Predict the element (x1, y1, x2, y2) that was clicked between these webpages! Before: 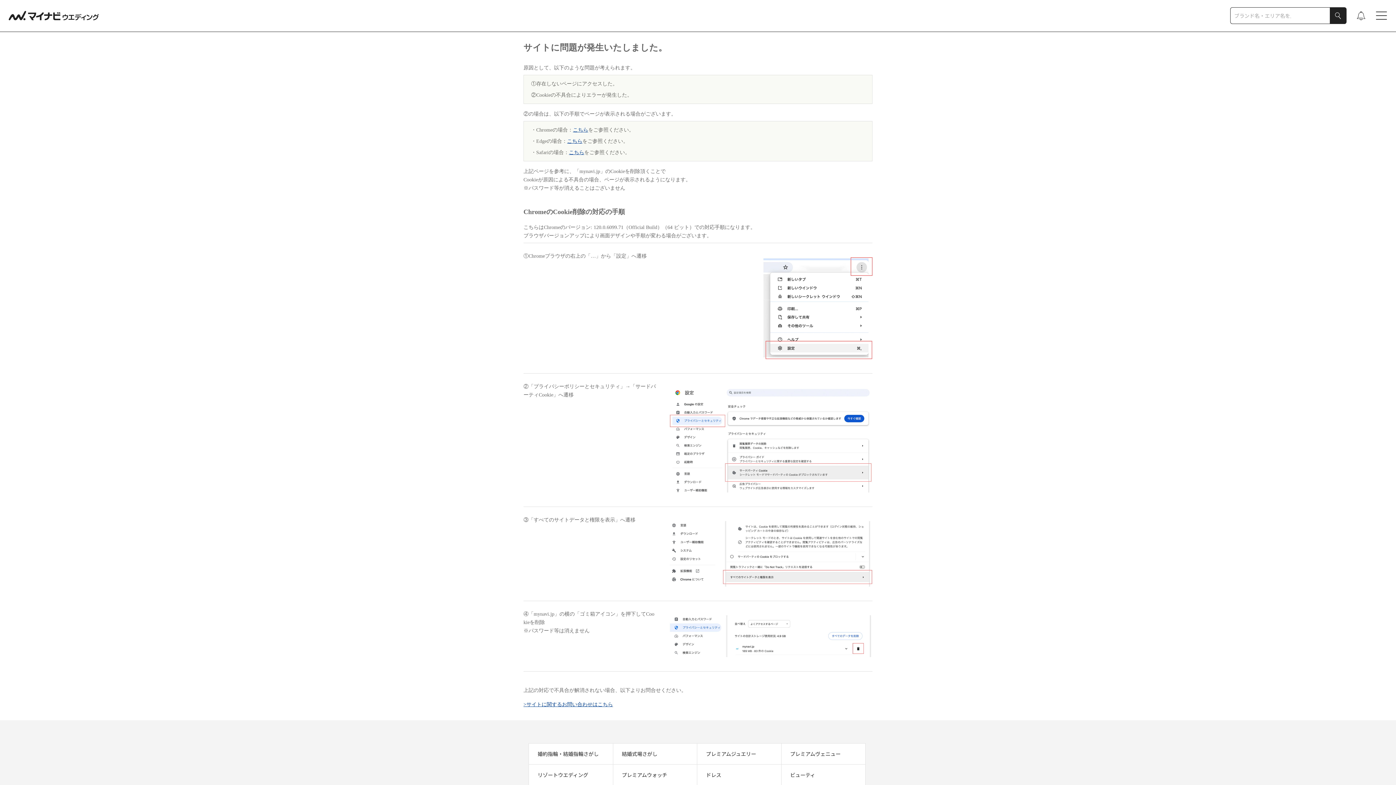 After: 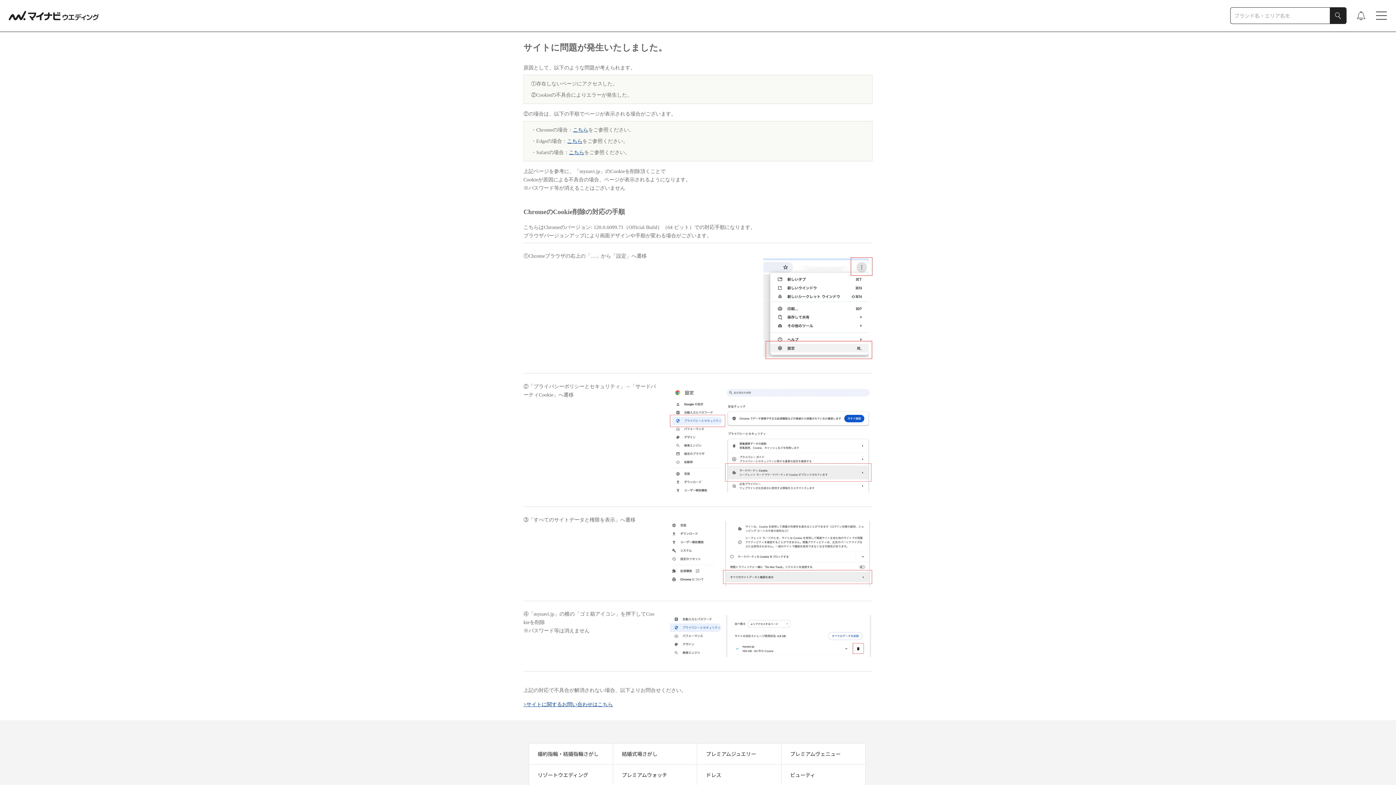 Action: label: こちら bbox: (569, 149, 584, 155)